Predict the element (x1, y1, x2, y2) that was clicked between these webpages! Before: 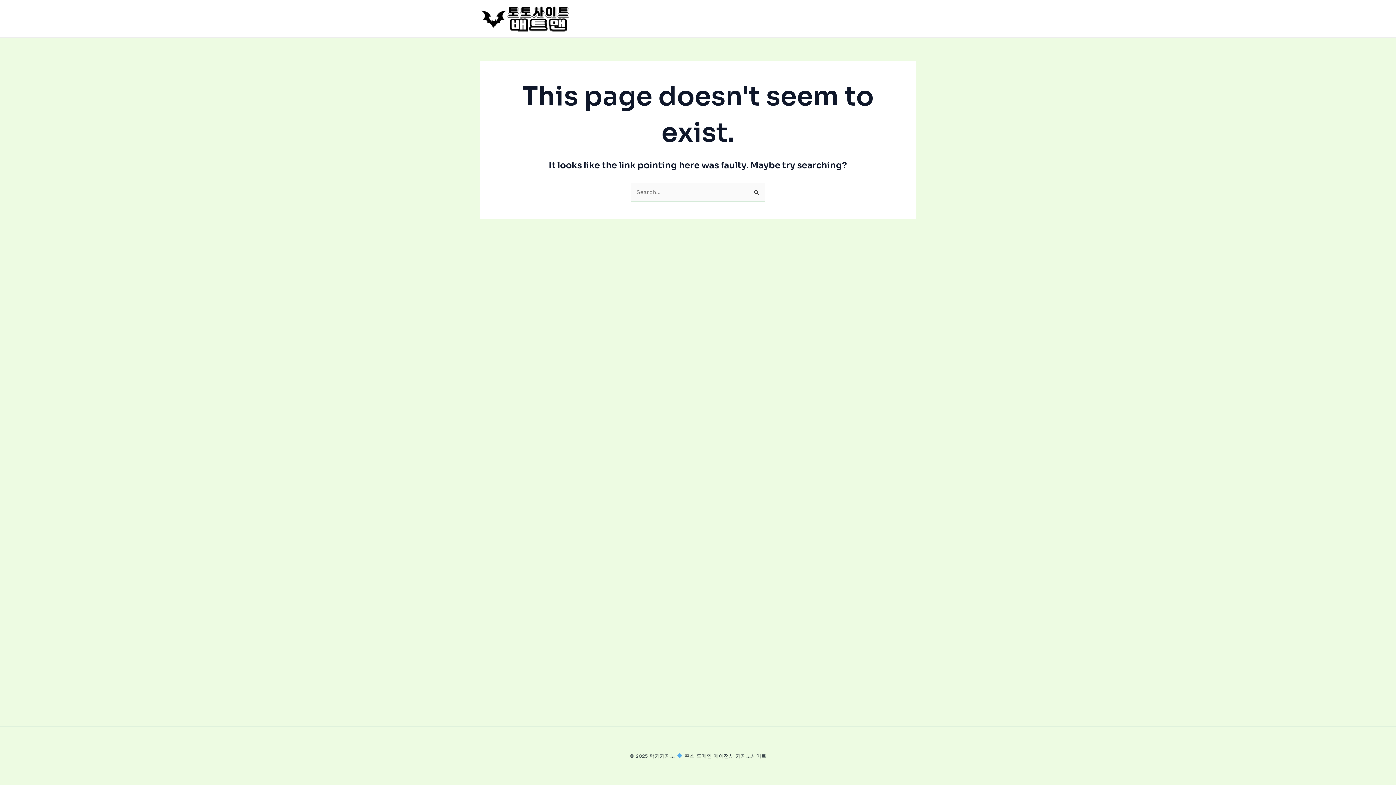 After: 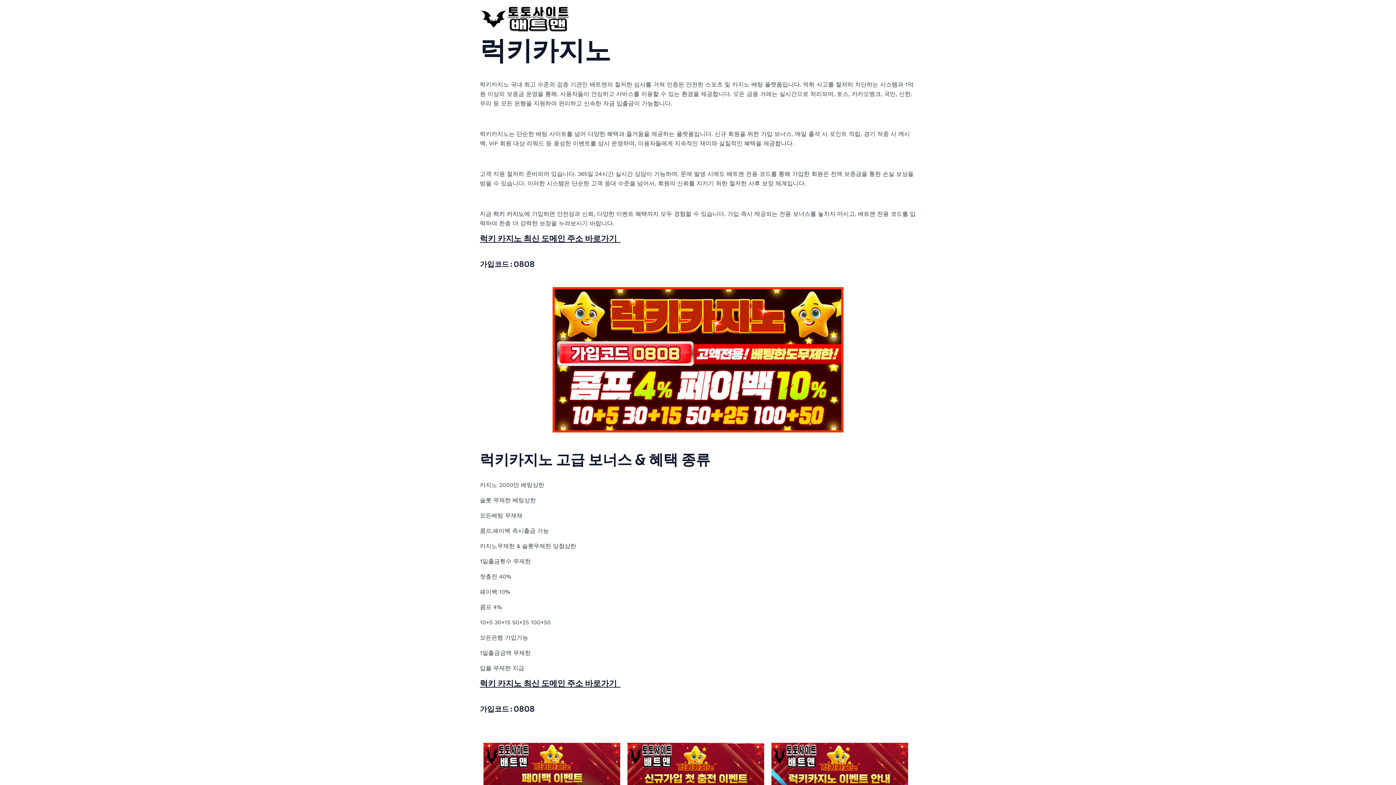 Action: bbox: (480, 14, 570, 21)